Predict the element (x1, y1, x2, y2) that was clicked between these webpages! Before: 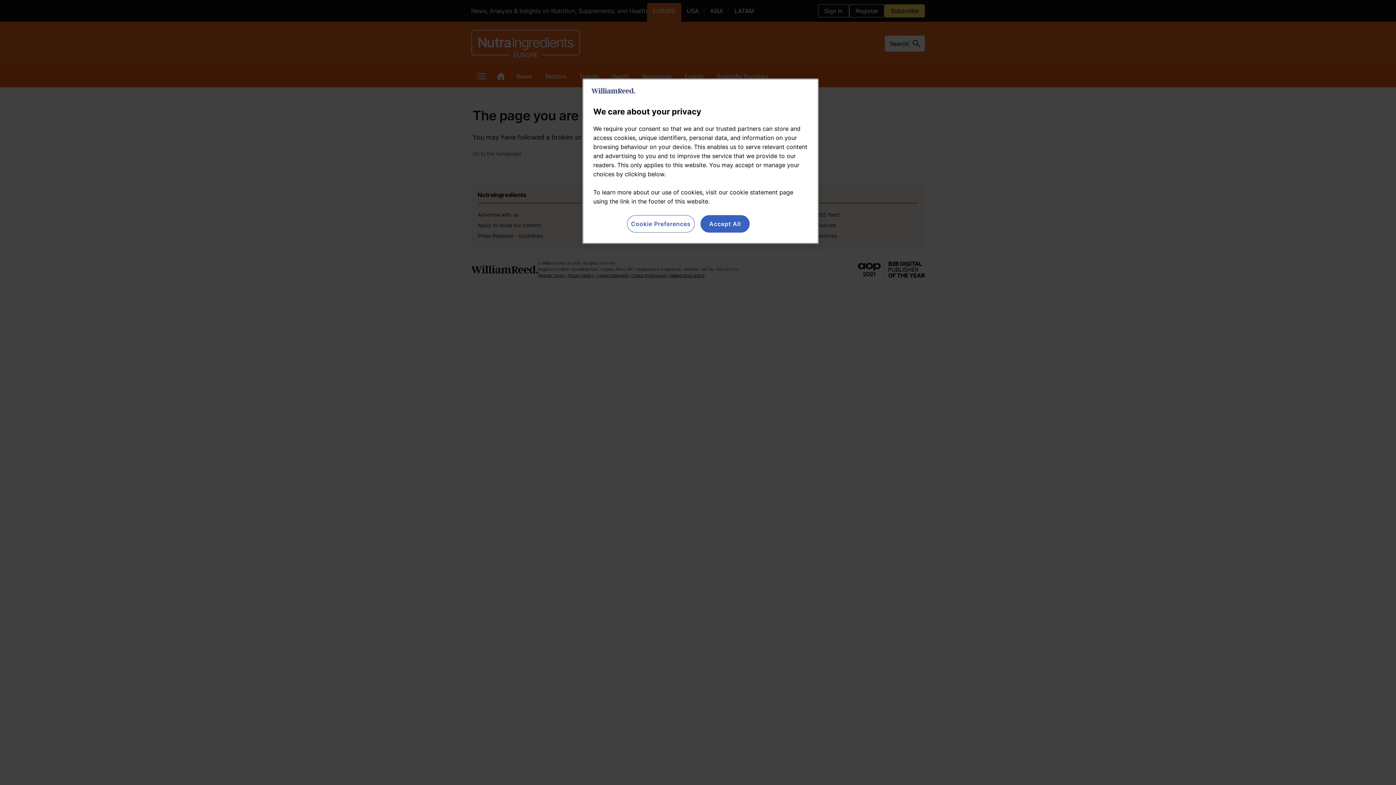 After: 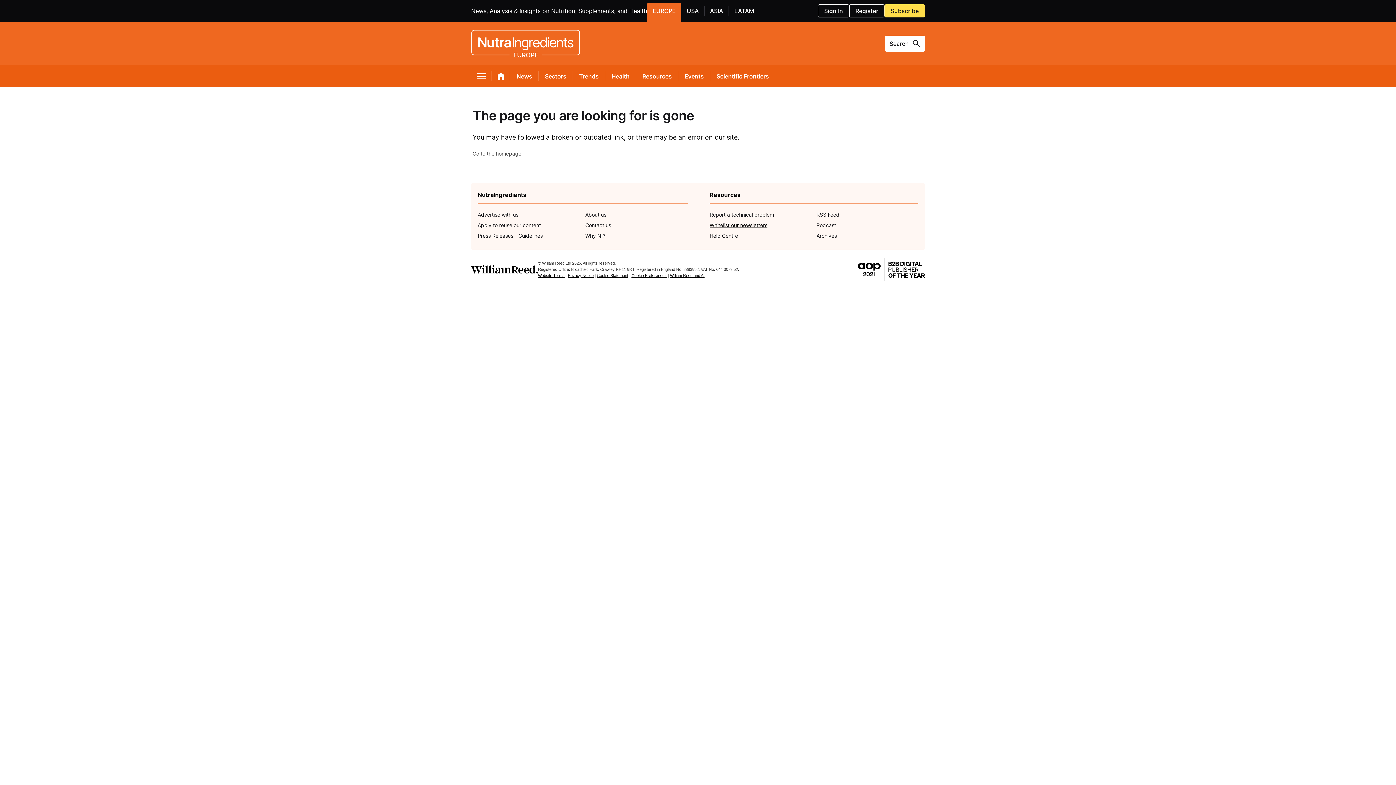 Action: label: Accept All bbox: (700, 215, 749, 232)